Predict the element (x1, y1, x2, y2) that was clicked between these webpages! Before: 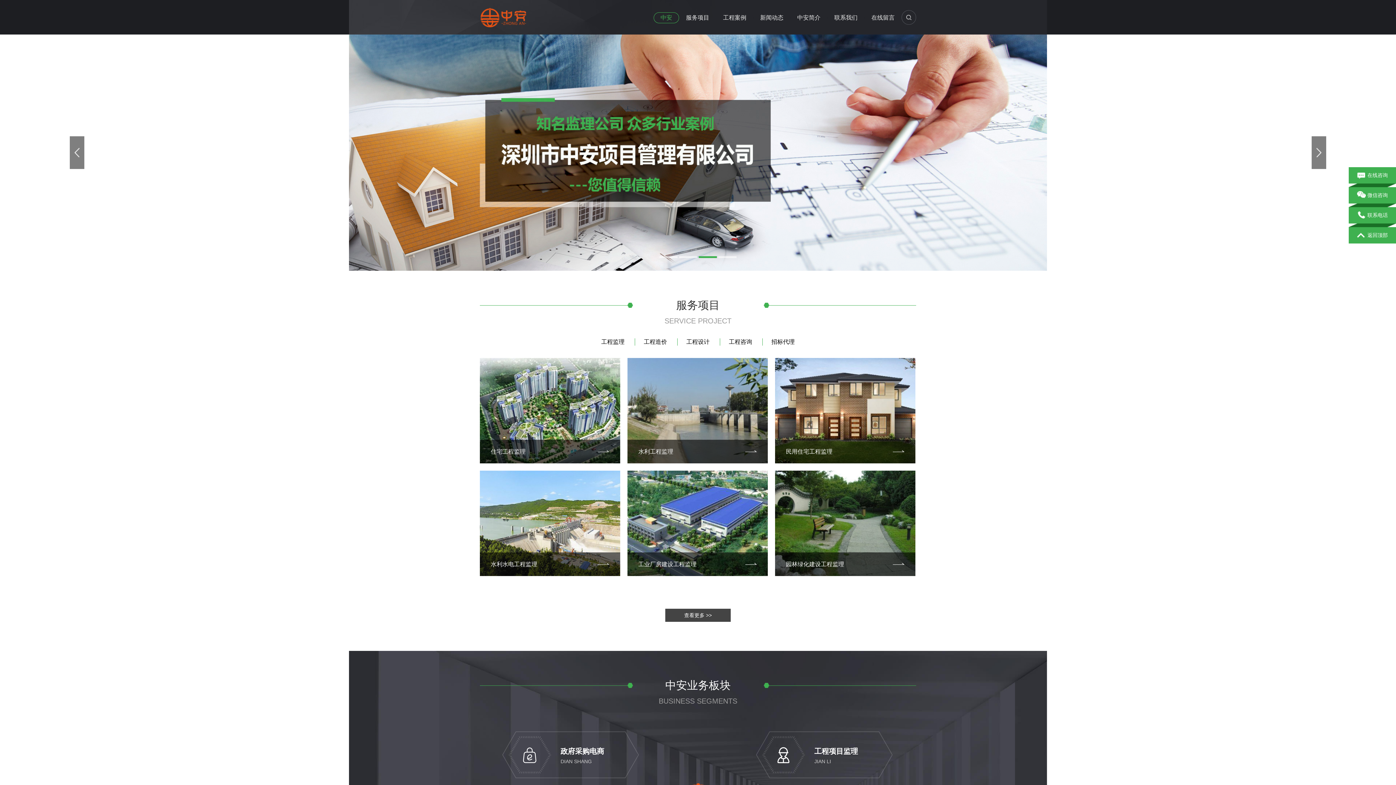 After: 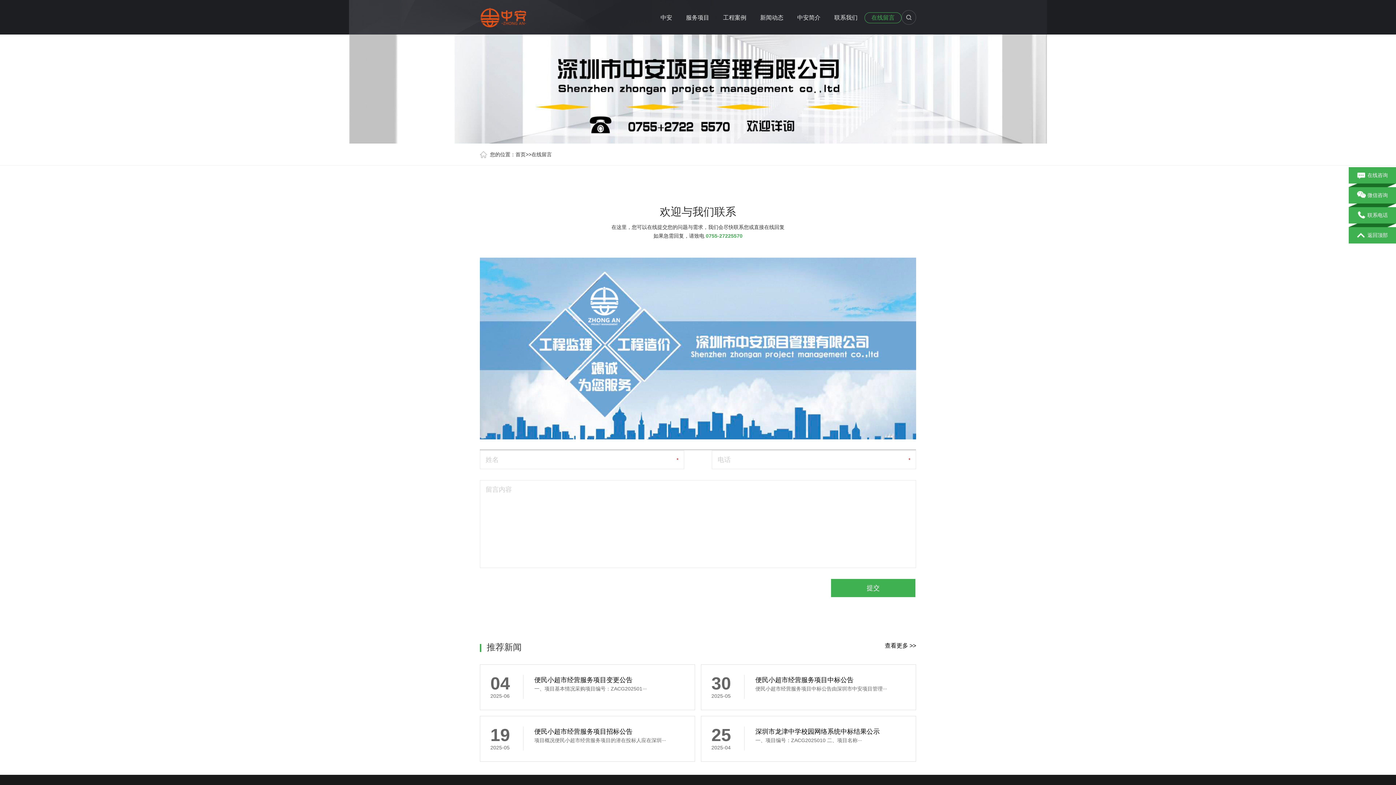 Action: bbox: (864, 12, 901, 23) label: 在线留言